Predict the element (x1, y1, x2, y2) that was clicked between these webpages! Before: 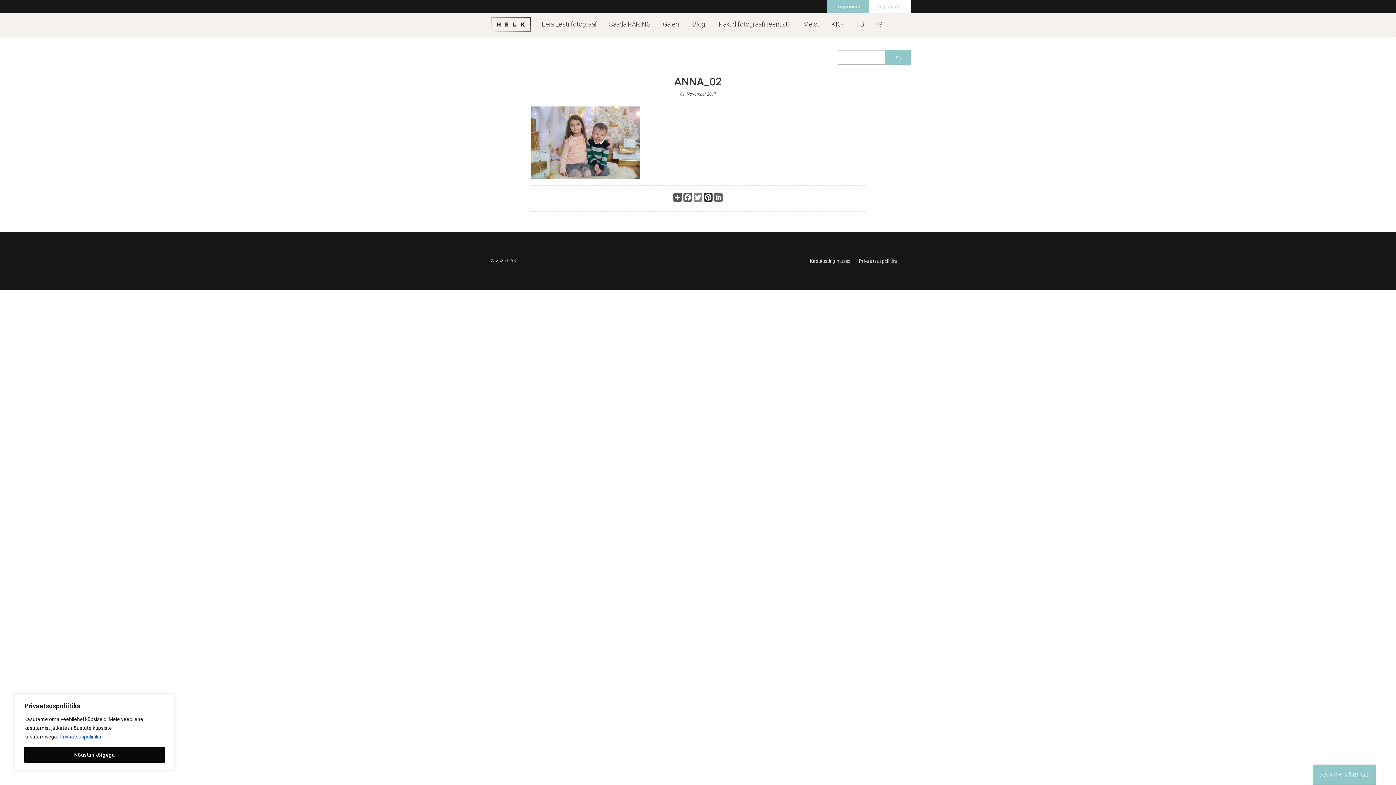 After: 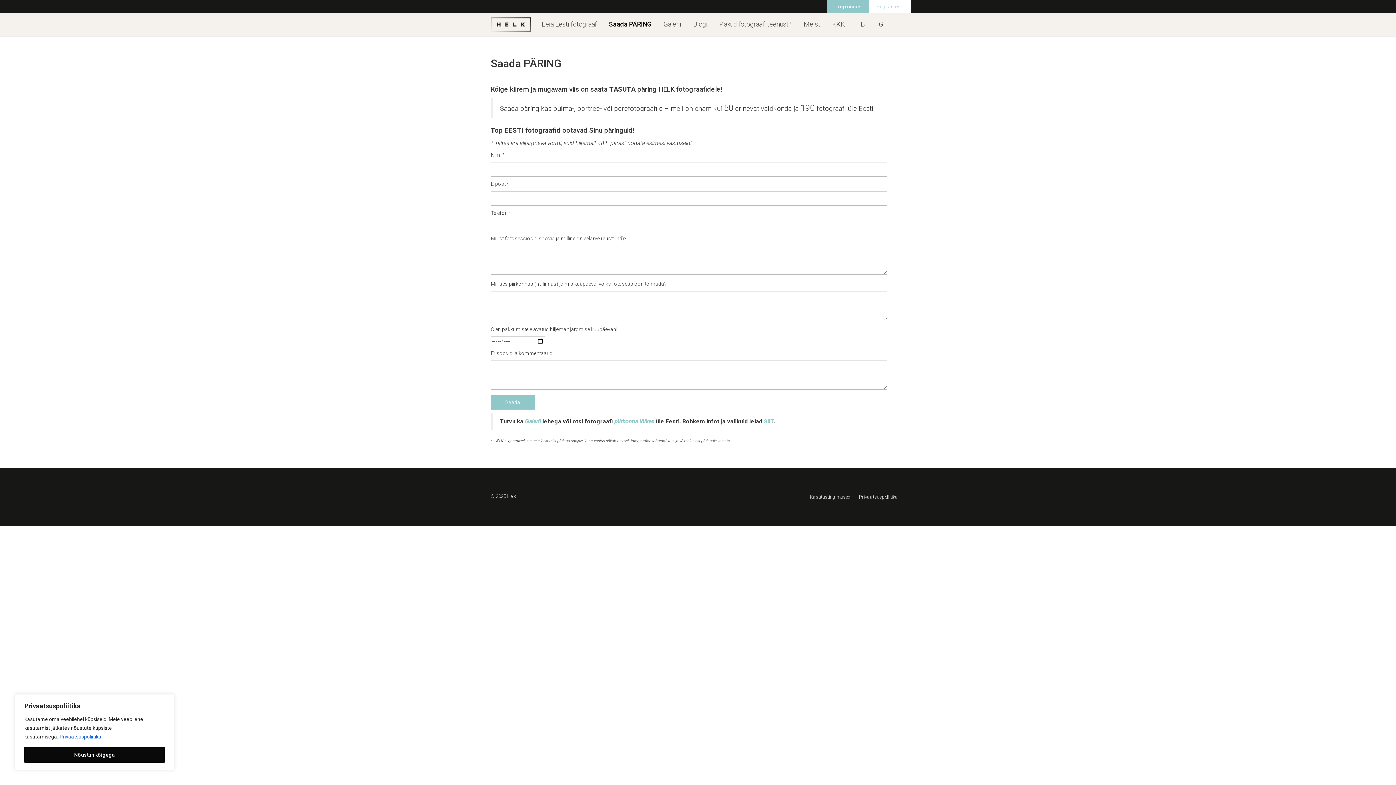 Action: bbox: (609, 20, 650, 28) label: Saada PÄRING